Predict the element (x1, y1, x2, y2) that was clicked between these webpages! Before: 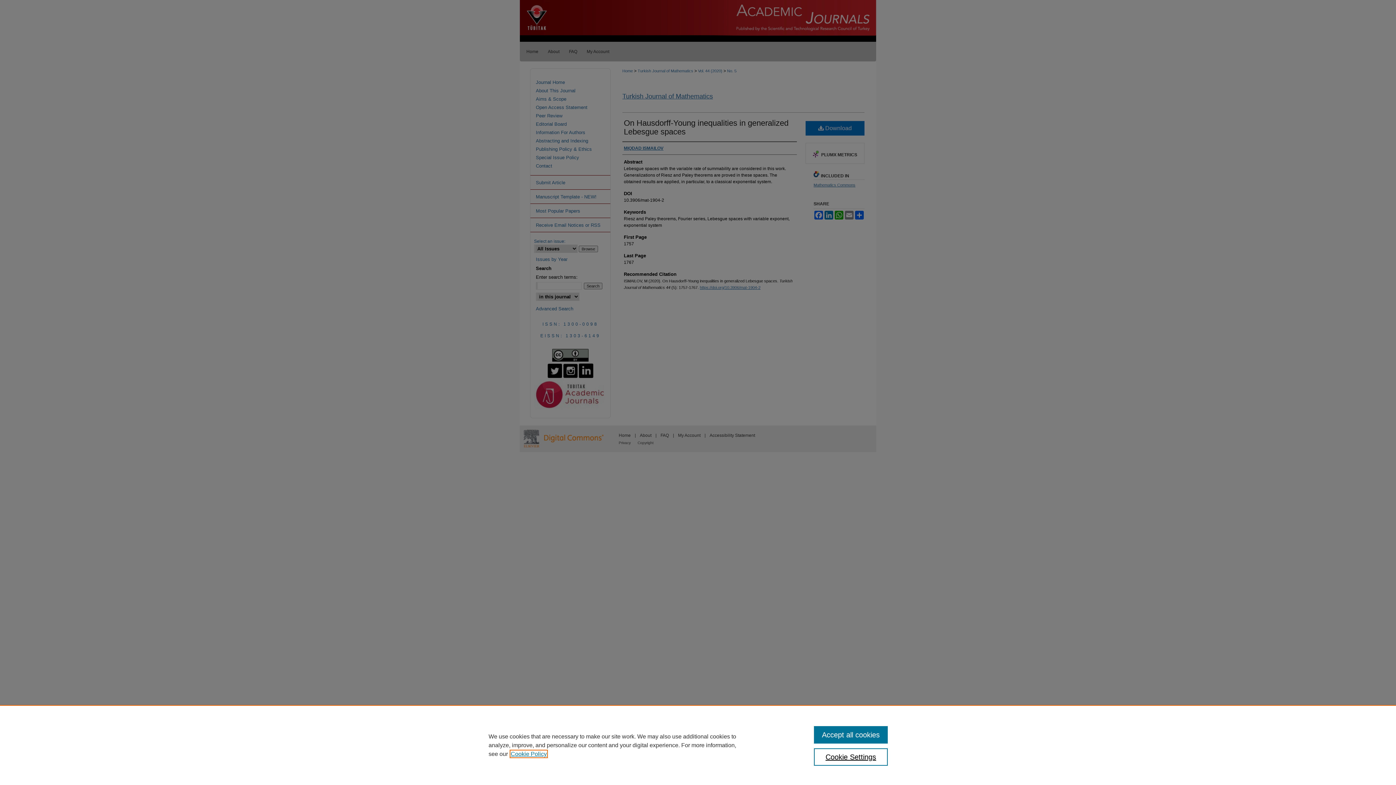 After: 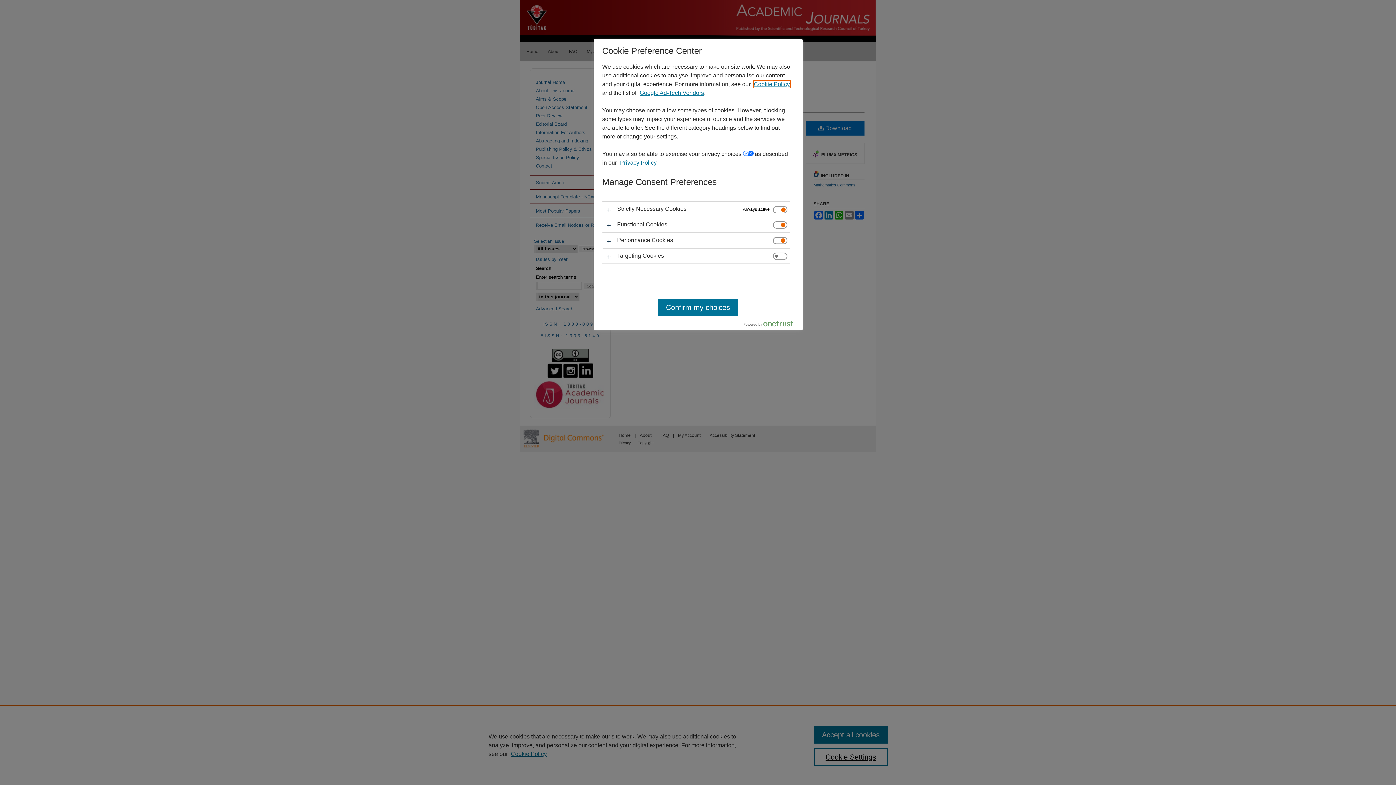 Action: bbox: (814, 748, 887, 766) label: Cookie Settings